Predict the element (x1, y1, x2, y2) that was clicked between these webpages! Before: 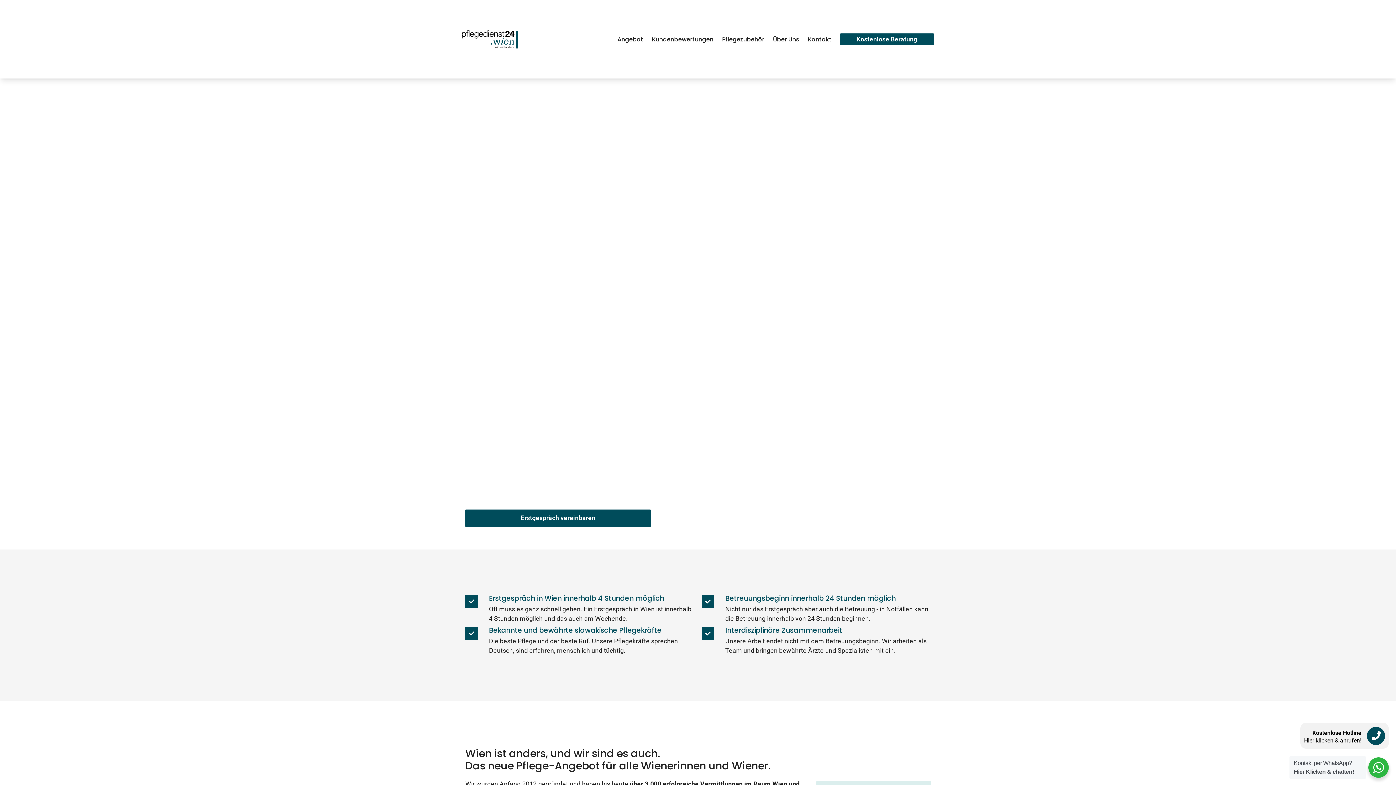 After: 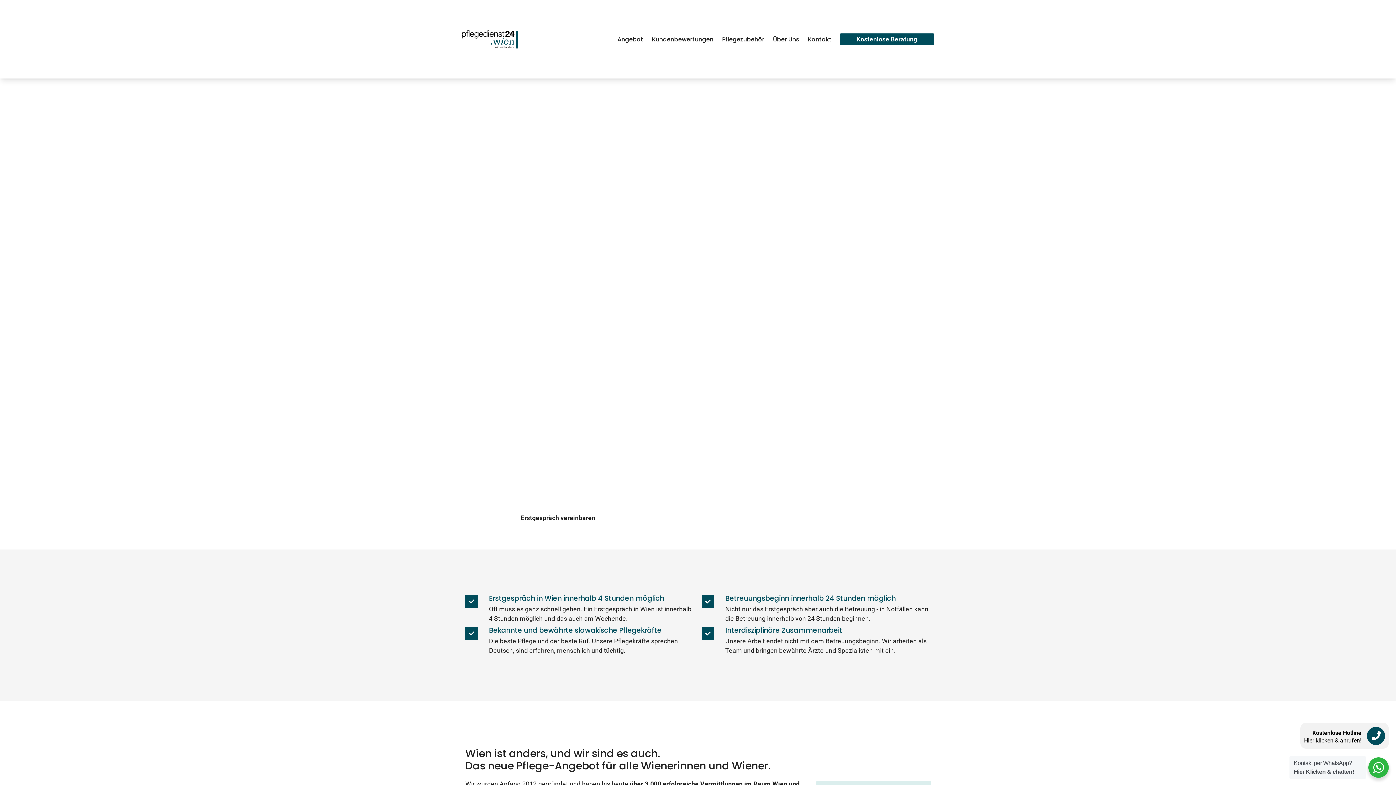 Action: label: Erstgespräch vereinbaren bbox: (465, 509, 650, 527)